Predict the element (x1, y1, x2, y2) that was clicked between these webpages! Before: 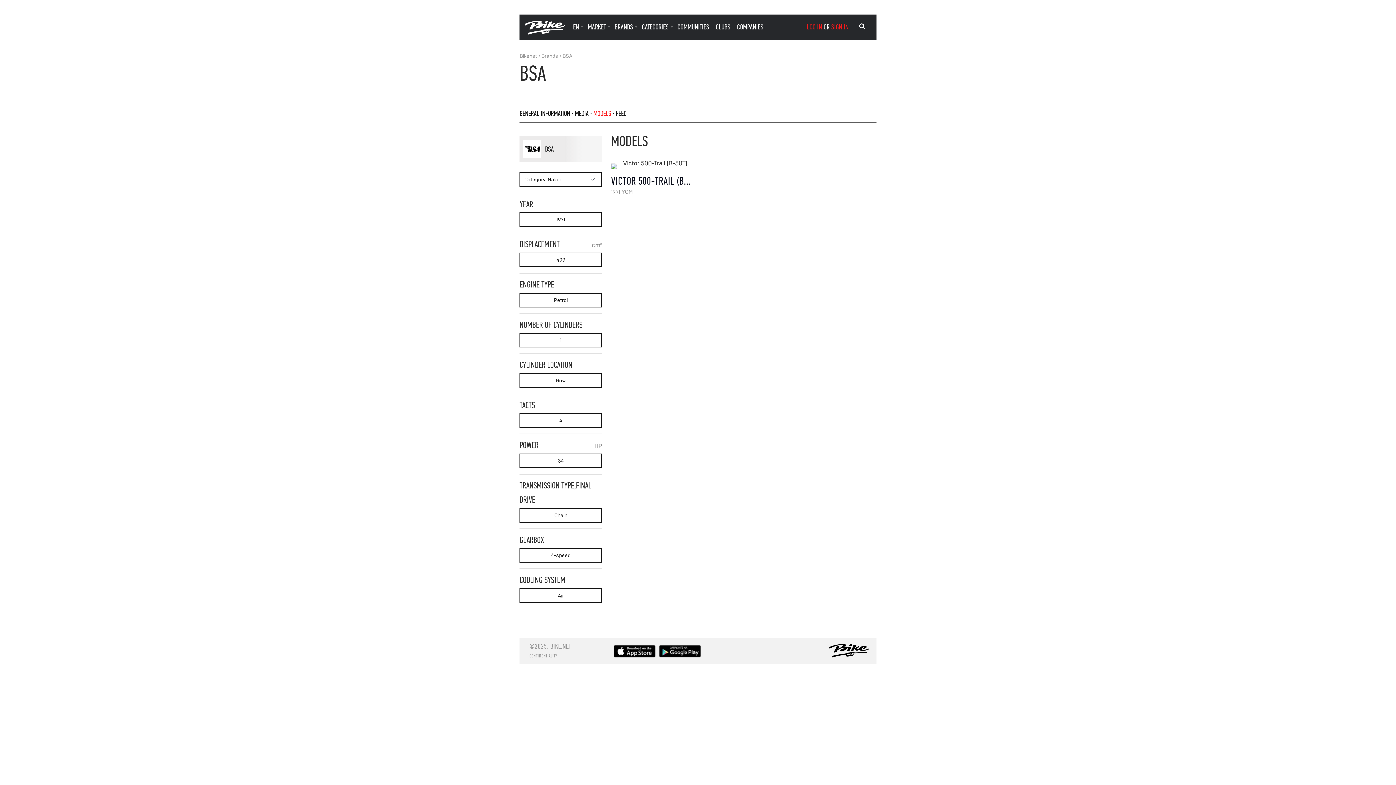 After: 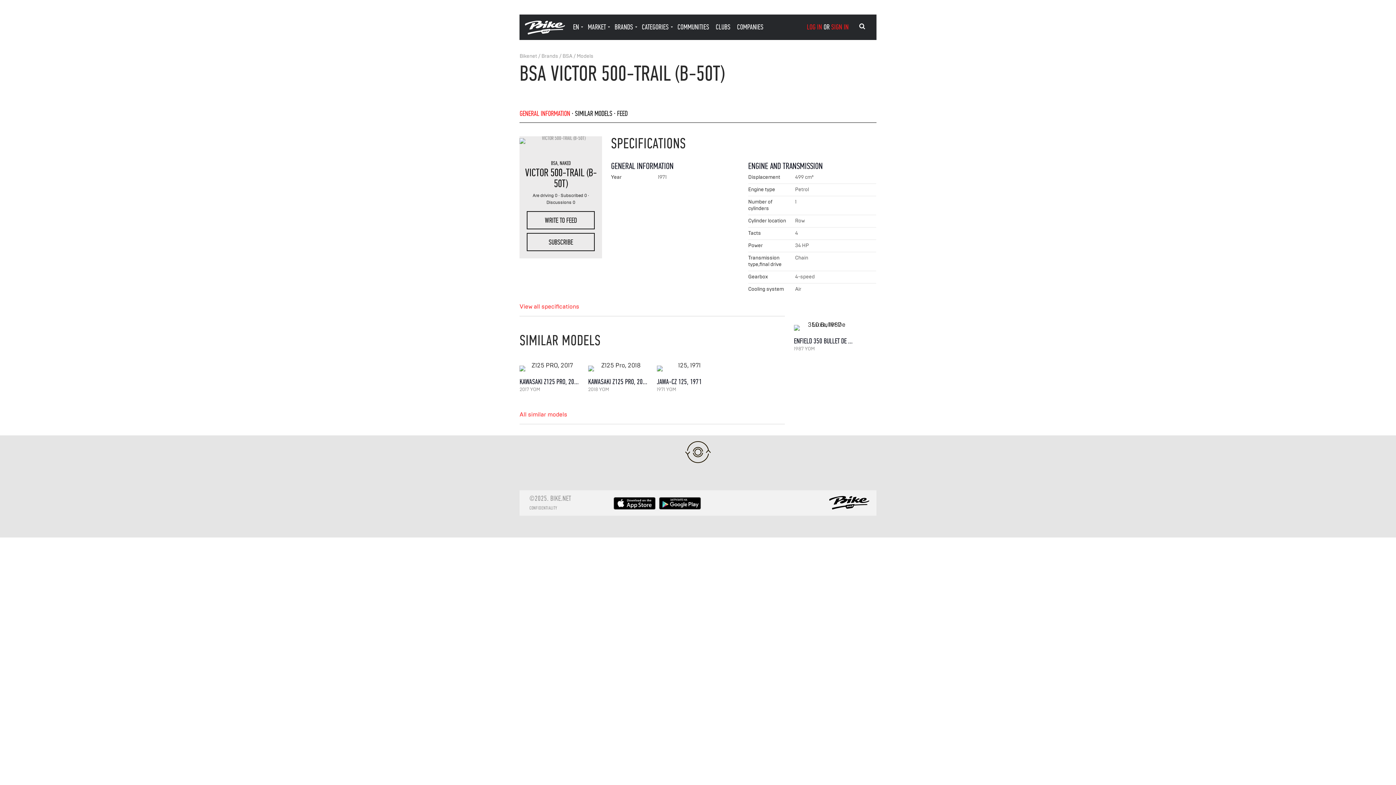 Action: bbox: (611, 162, 693, 170)